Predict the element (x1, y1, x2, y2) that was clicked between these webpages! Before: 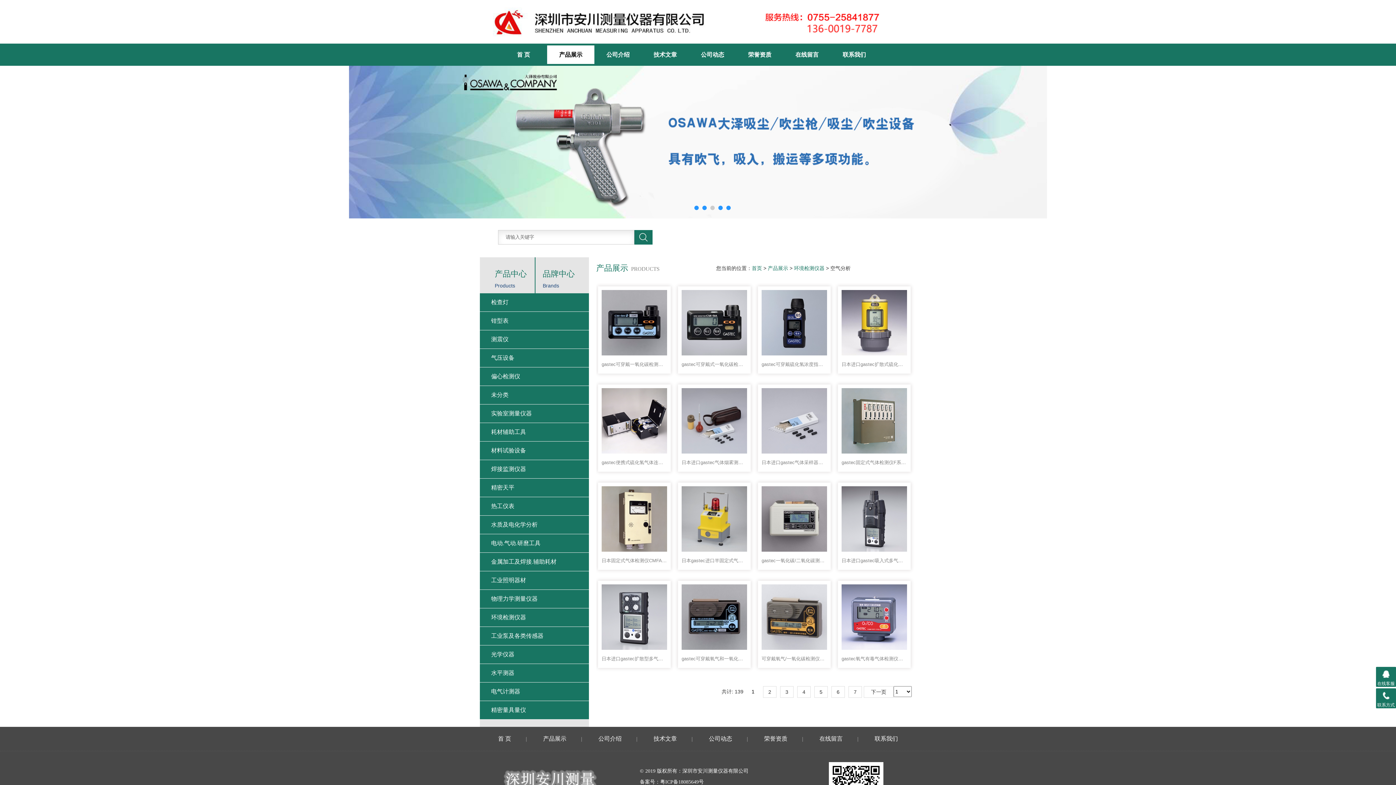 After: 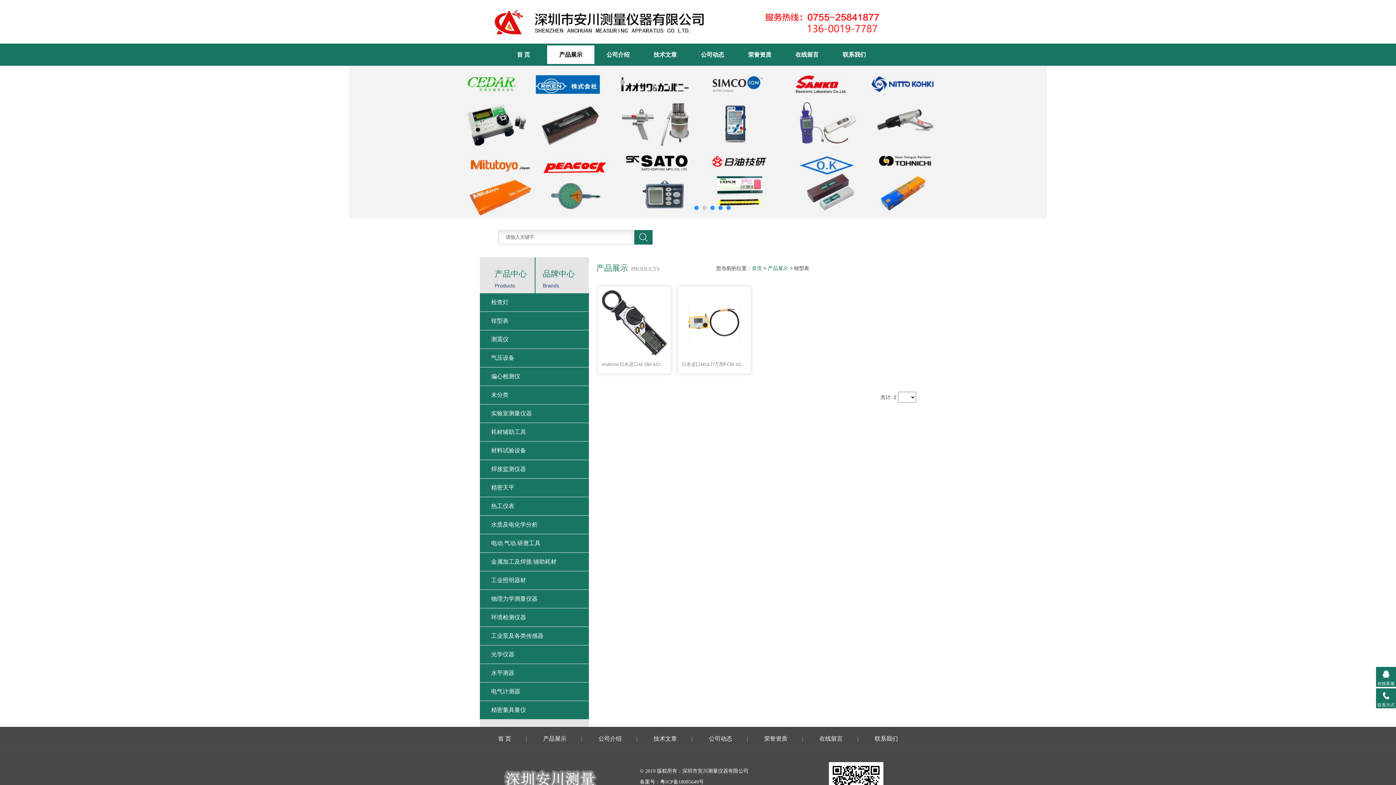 Action: bbox: (480, 312, 589, 330) label: 钳型表